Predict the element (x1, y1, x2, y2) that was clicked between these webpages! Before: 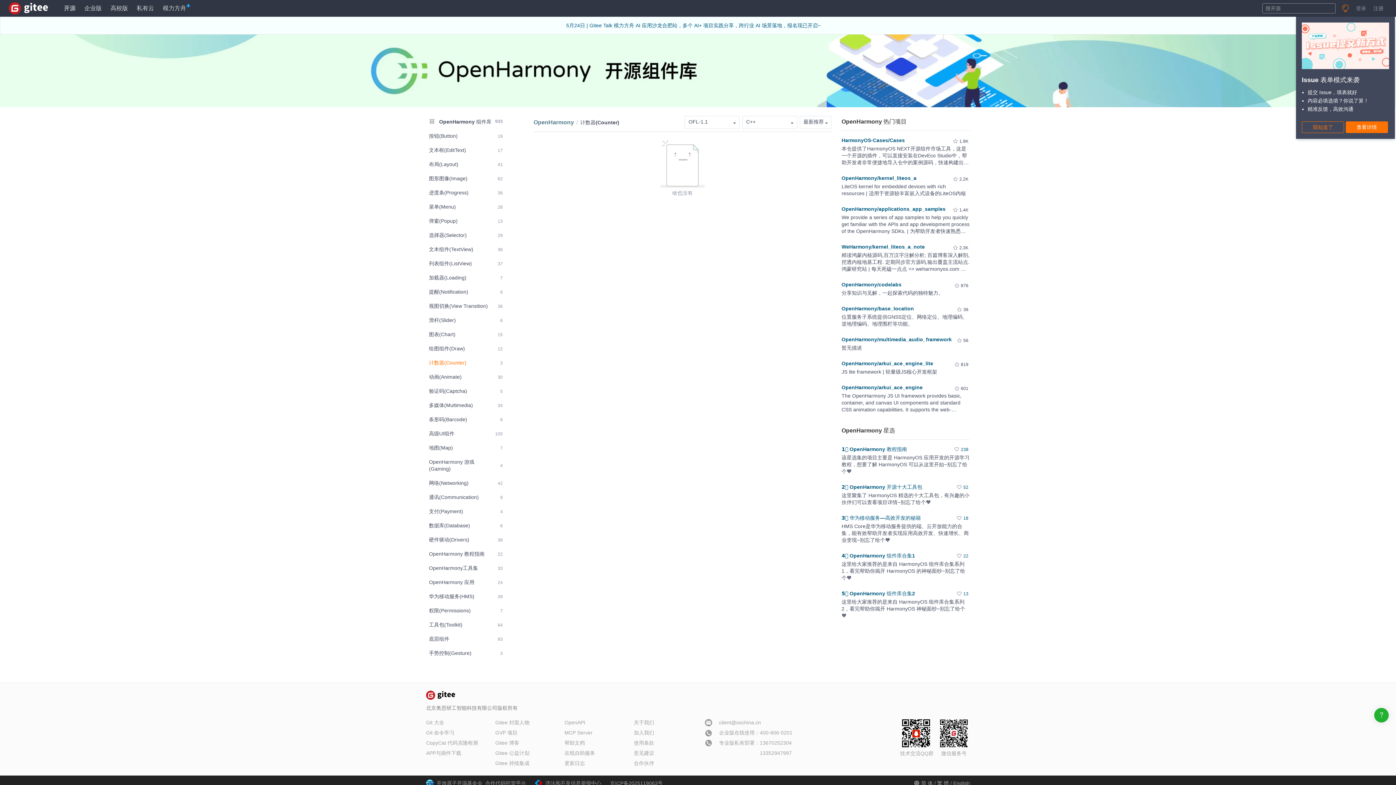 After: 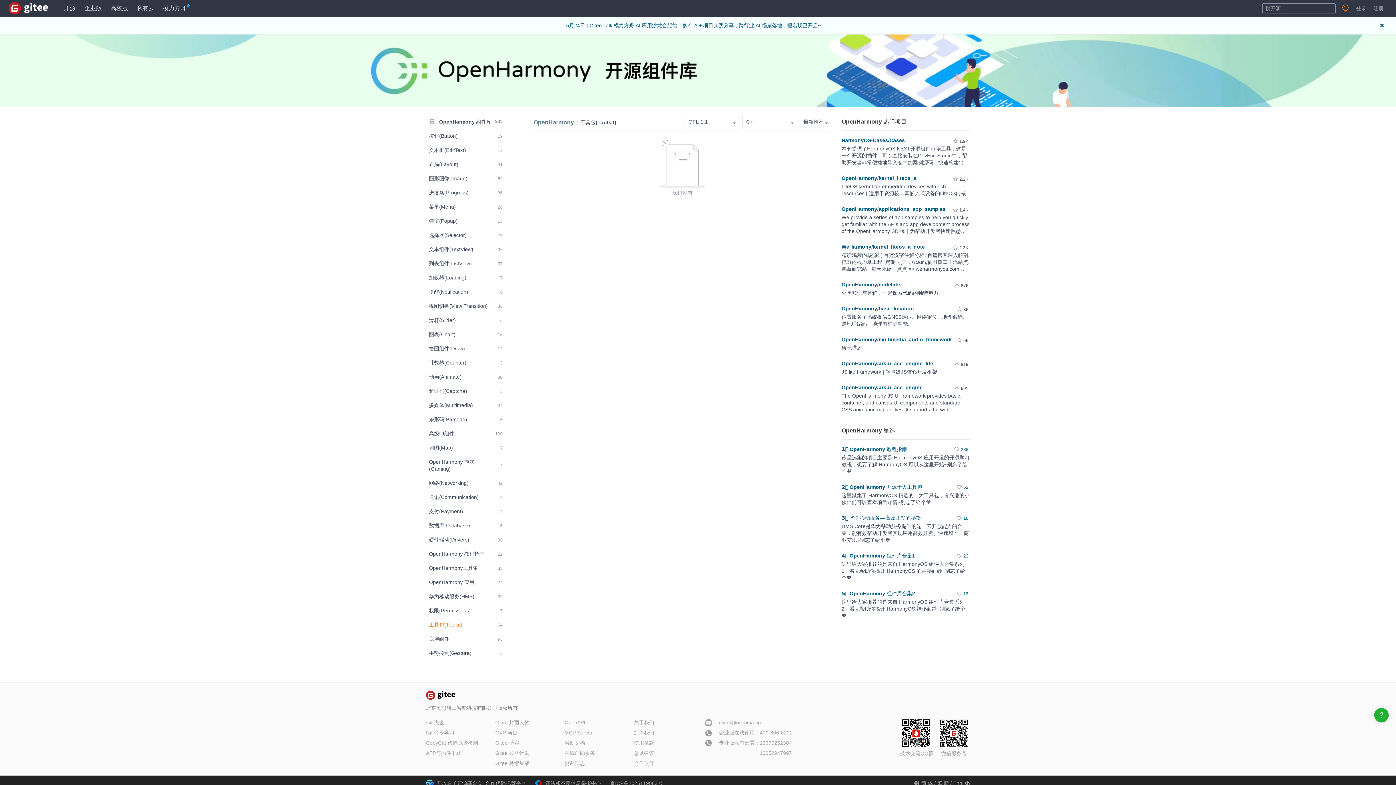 Action: label: 工具包(Toolkit)
64 bbox: (426, 618, 505, 631)